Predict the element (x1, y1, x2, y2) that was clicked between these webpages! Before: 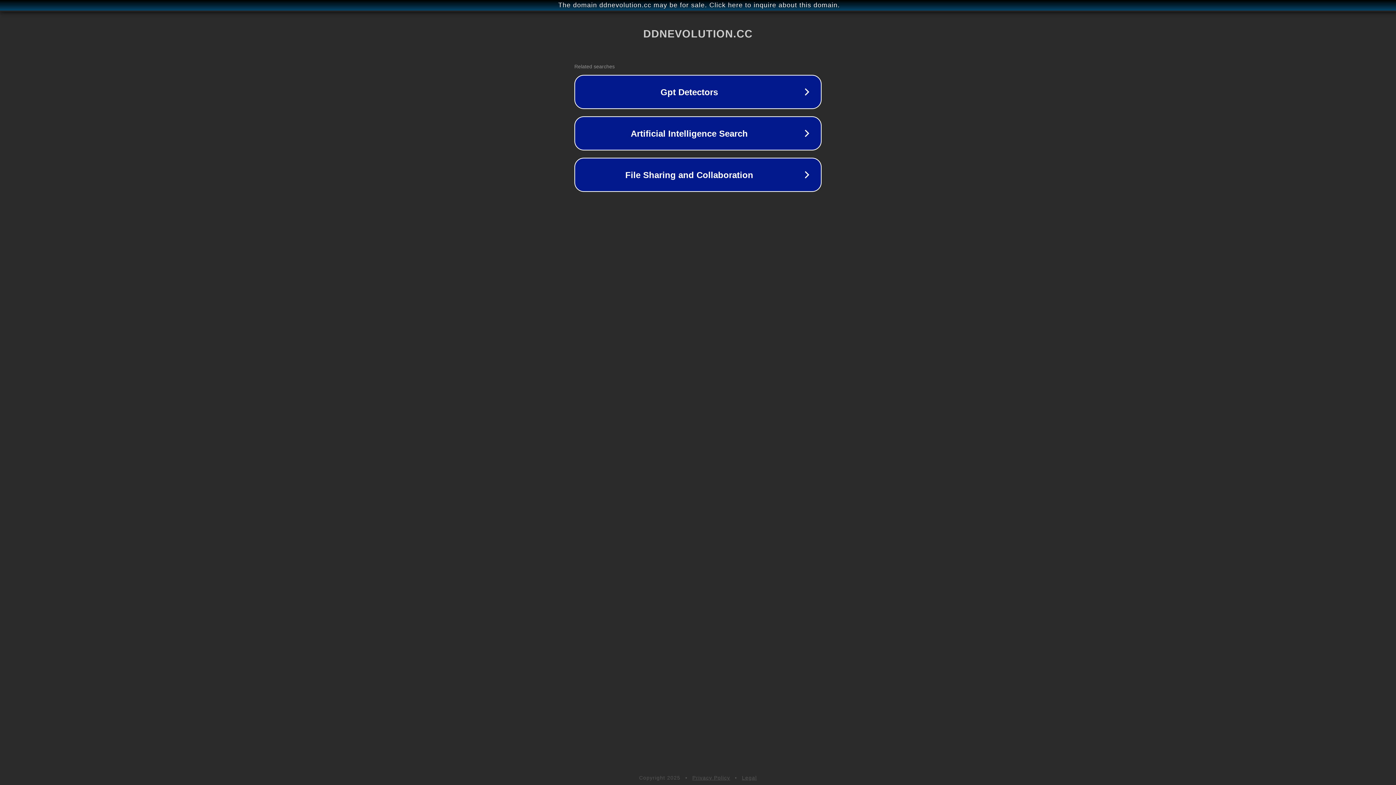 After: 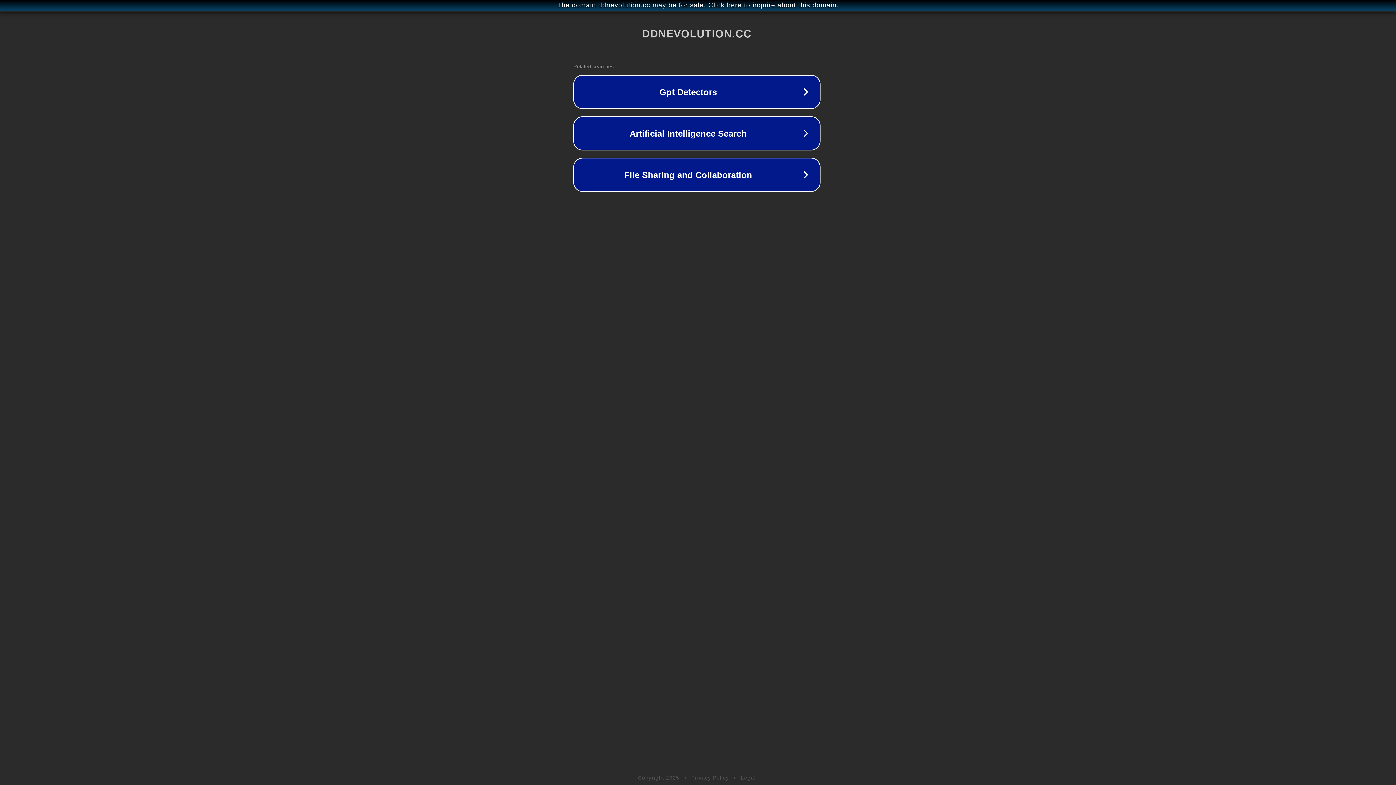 Action: bbox: (1, 1, 1397, 9) label: The domain ddnevolution.cc may be for sale. Click here to inquire about this domain.